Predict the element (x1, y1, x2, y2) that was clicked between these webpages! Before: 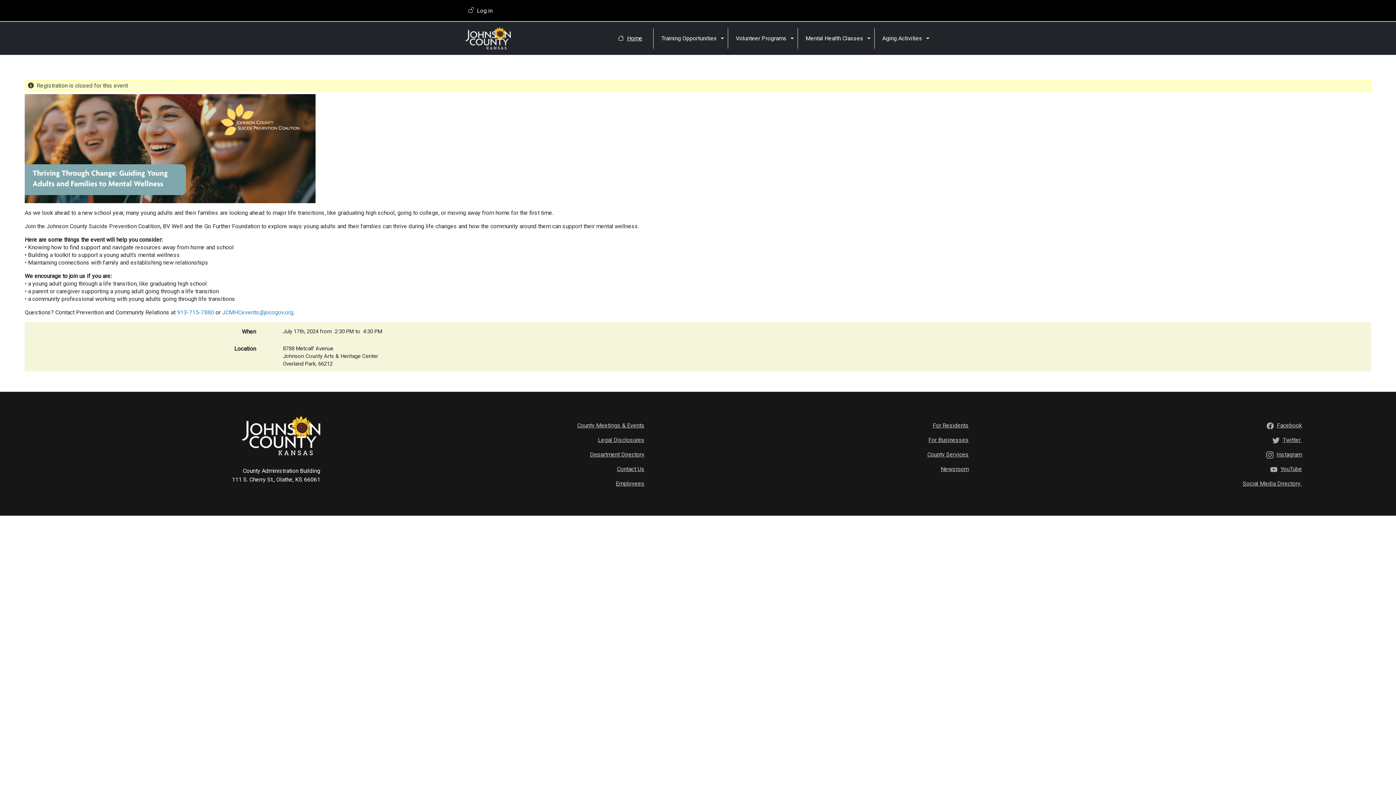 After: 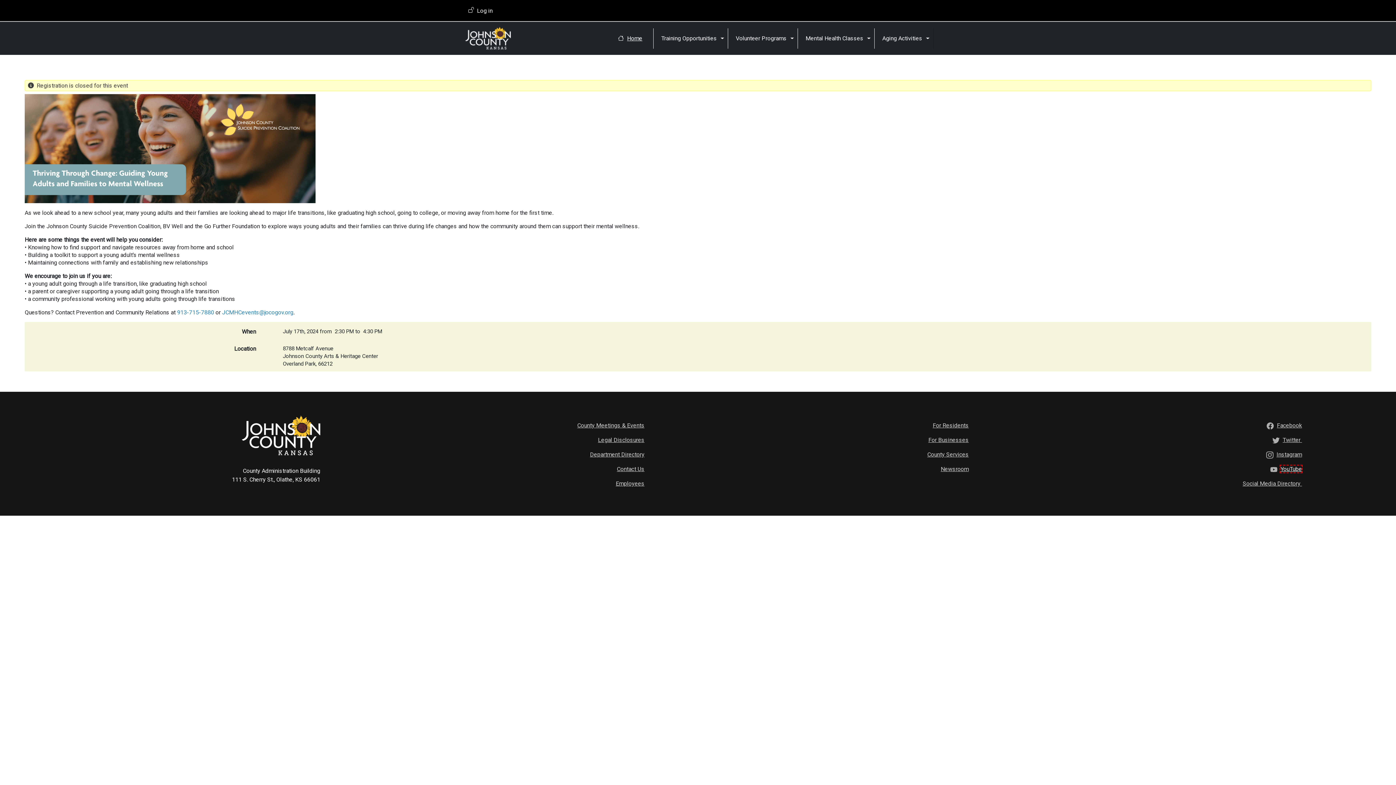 Action: bbox: (1280, 465, 1302, 472) label: YouTube